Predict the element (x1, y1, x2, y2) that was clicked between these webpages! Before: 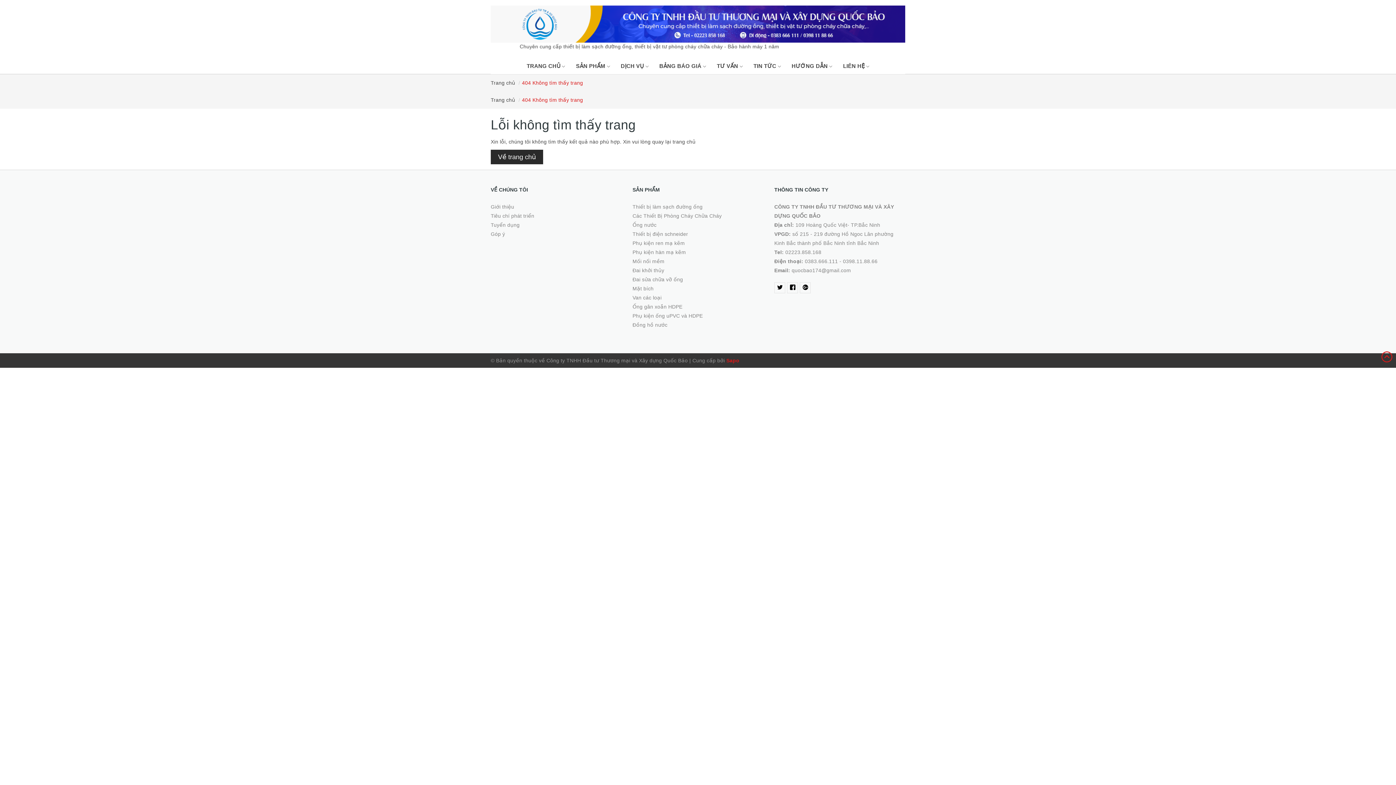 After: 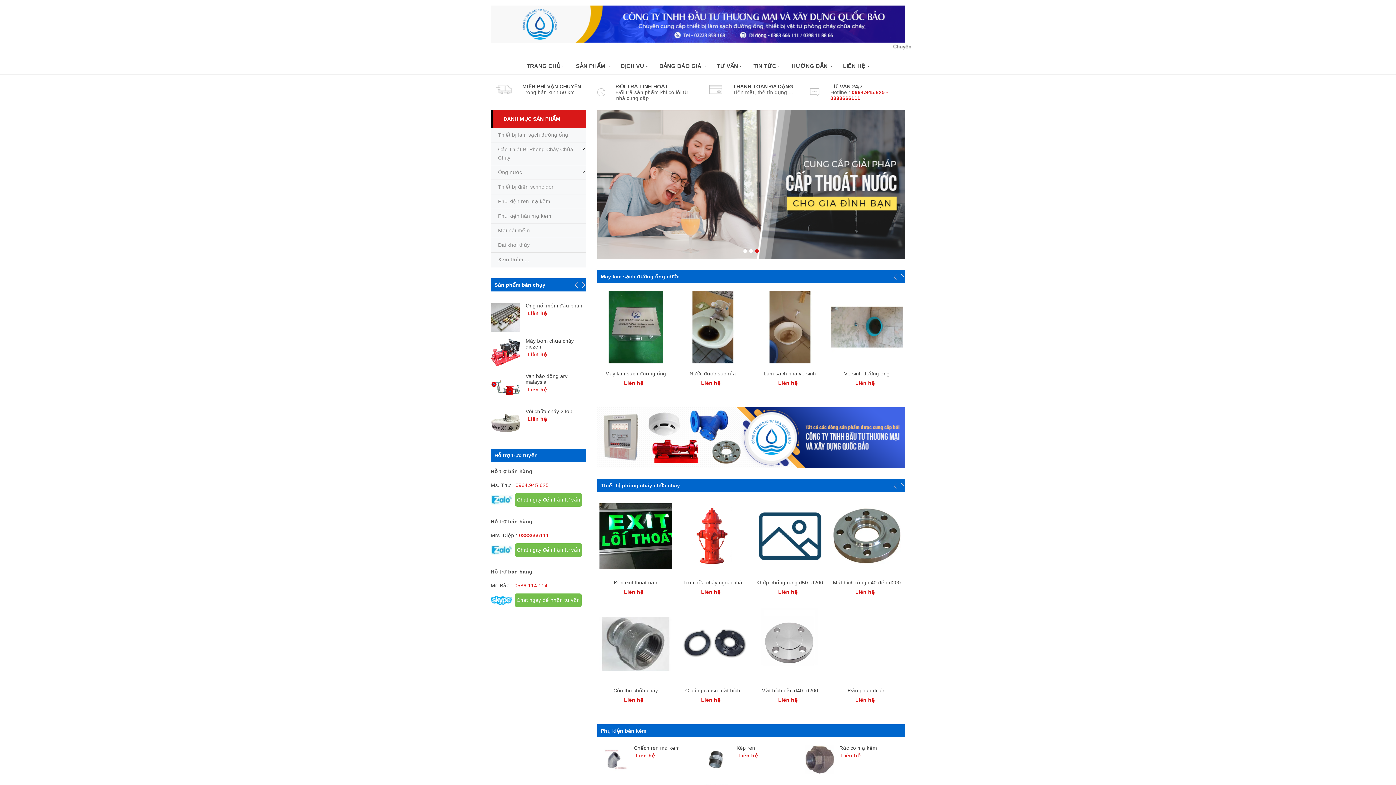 Action: label: Tiêu chí phát triển bbox: (490, 211, 621, 220)